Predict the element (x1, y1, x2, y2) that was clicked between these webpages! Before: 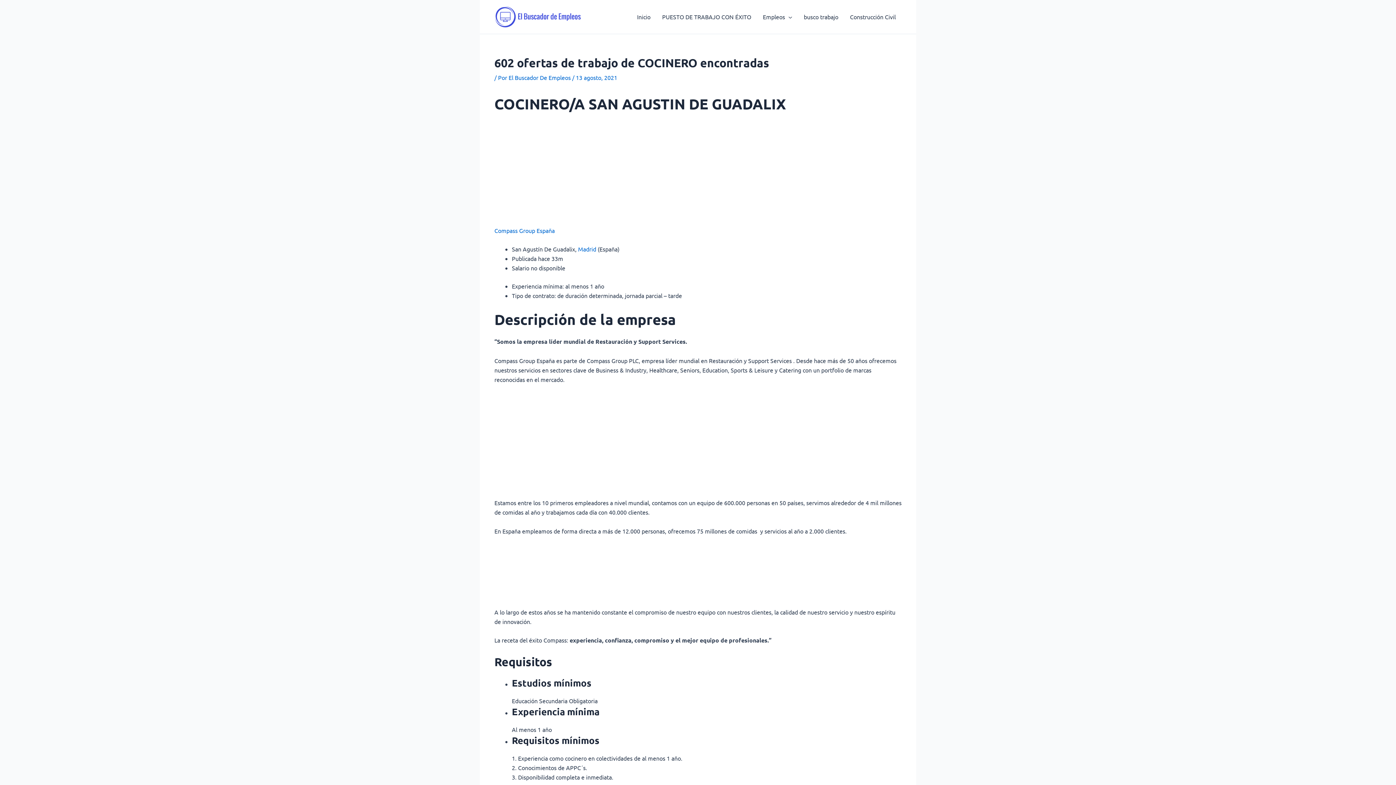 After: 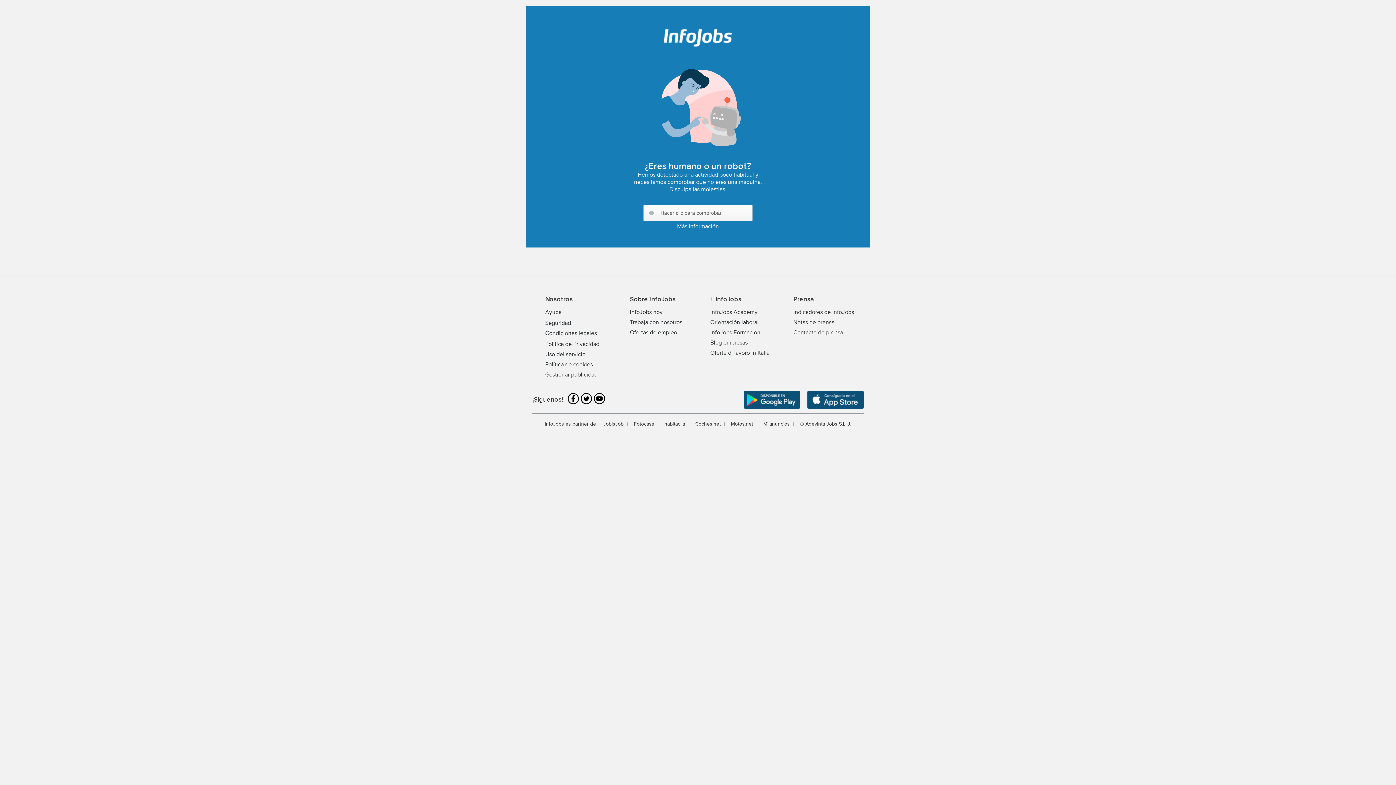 Action: label: Compass Group España bbox: (494, 226, 554, 234)